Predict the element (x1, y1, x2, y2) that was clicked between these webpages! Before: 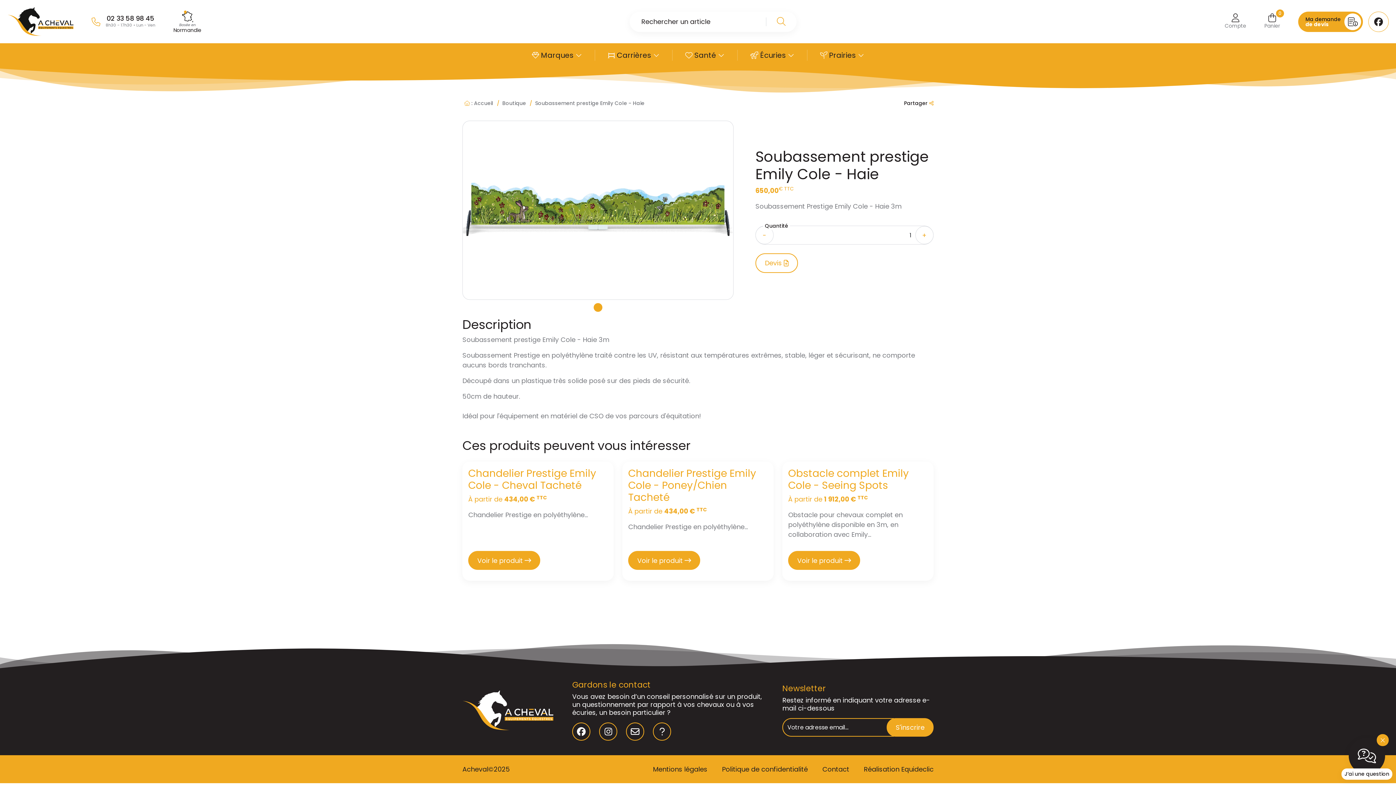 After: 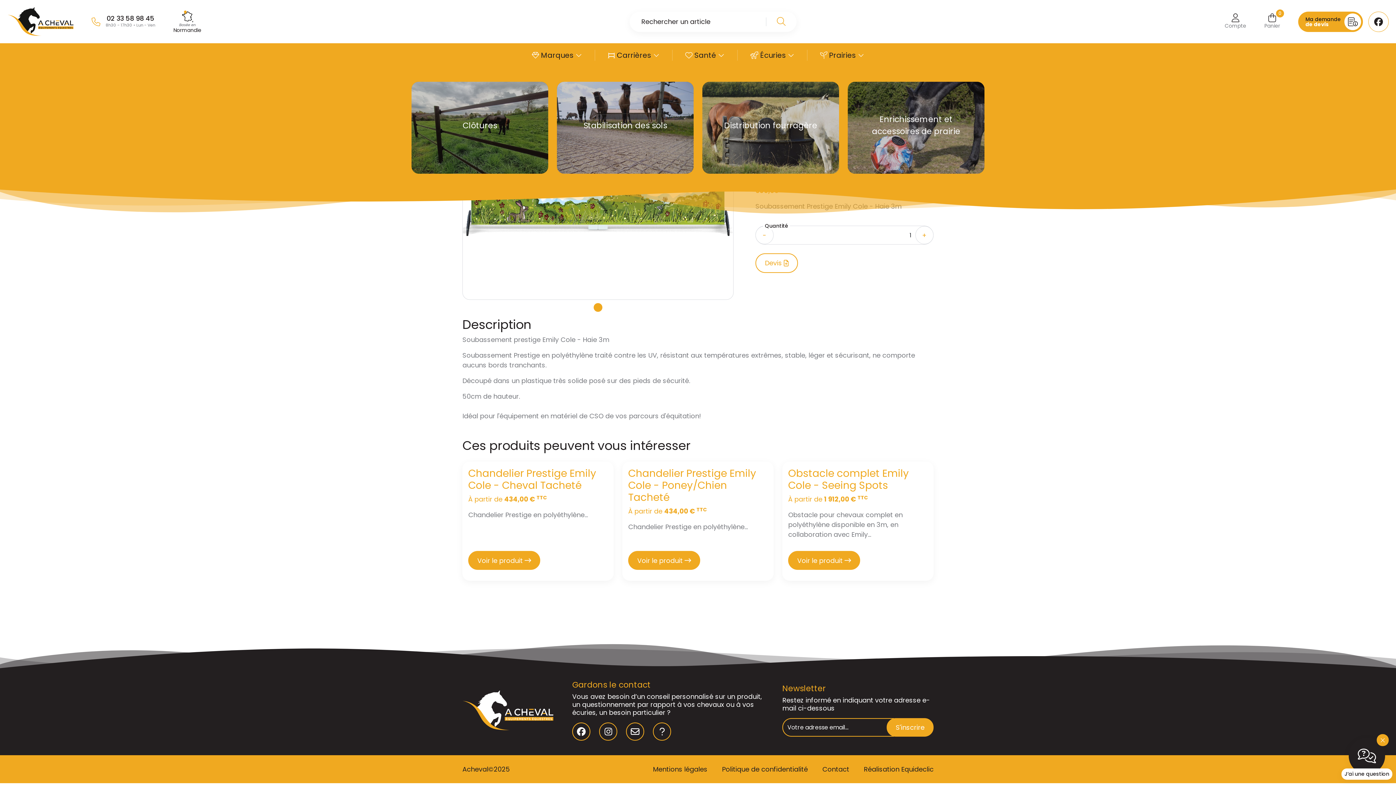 Action: label:  Prairies  bbox: (820, 49, 864, 60)